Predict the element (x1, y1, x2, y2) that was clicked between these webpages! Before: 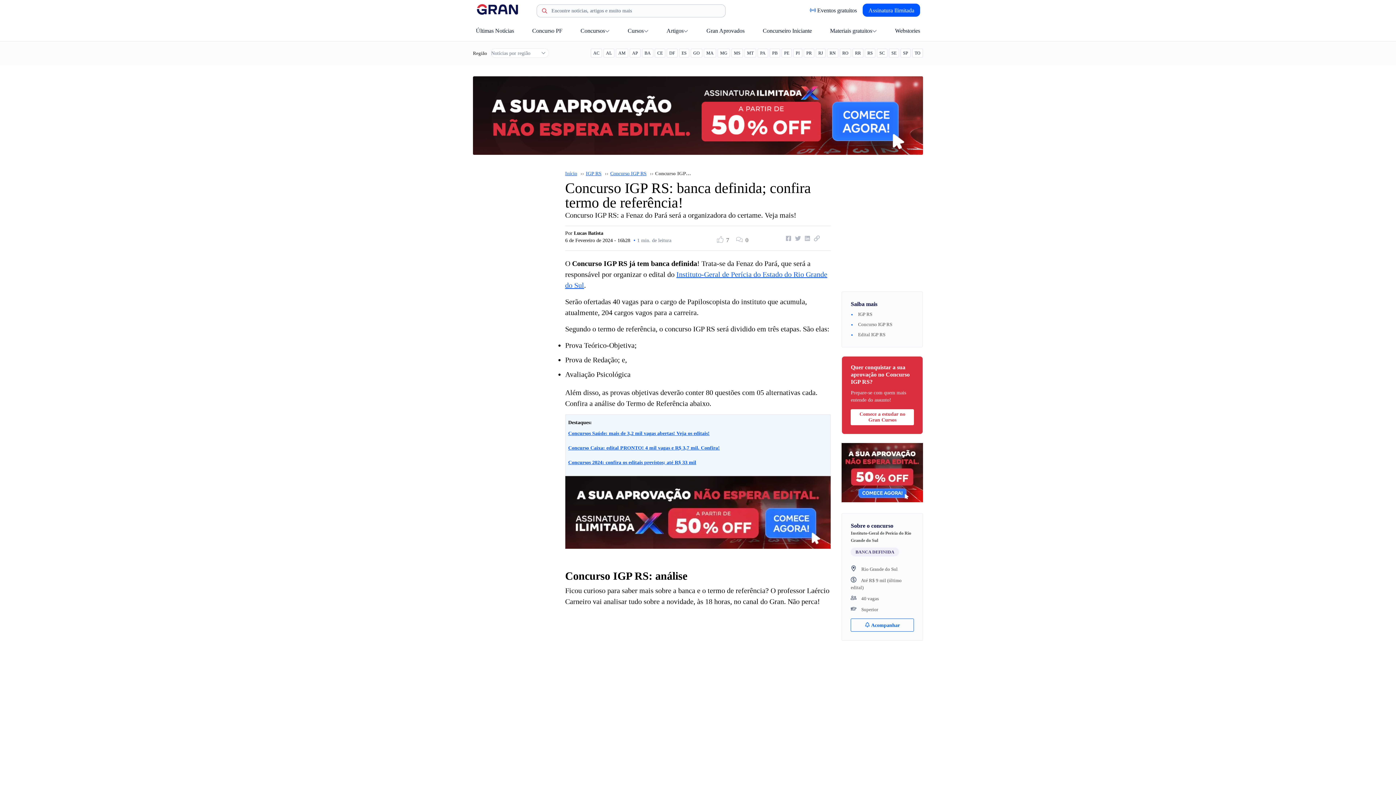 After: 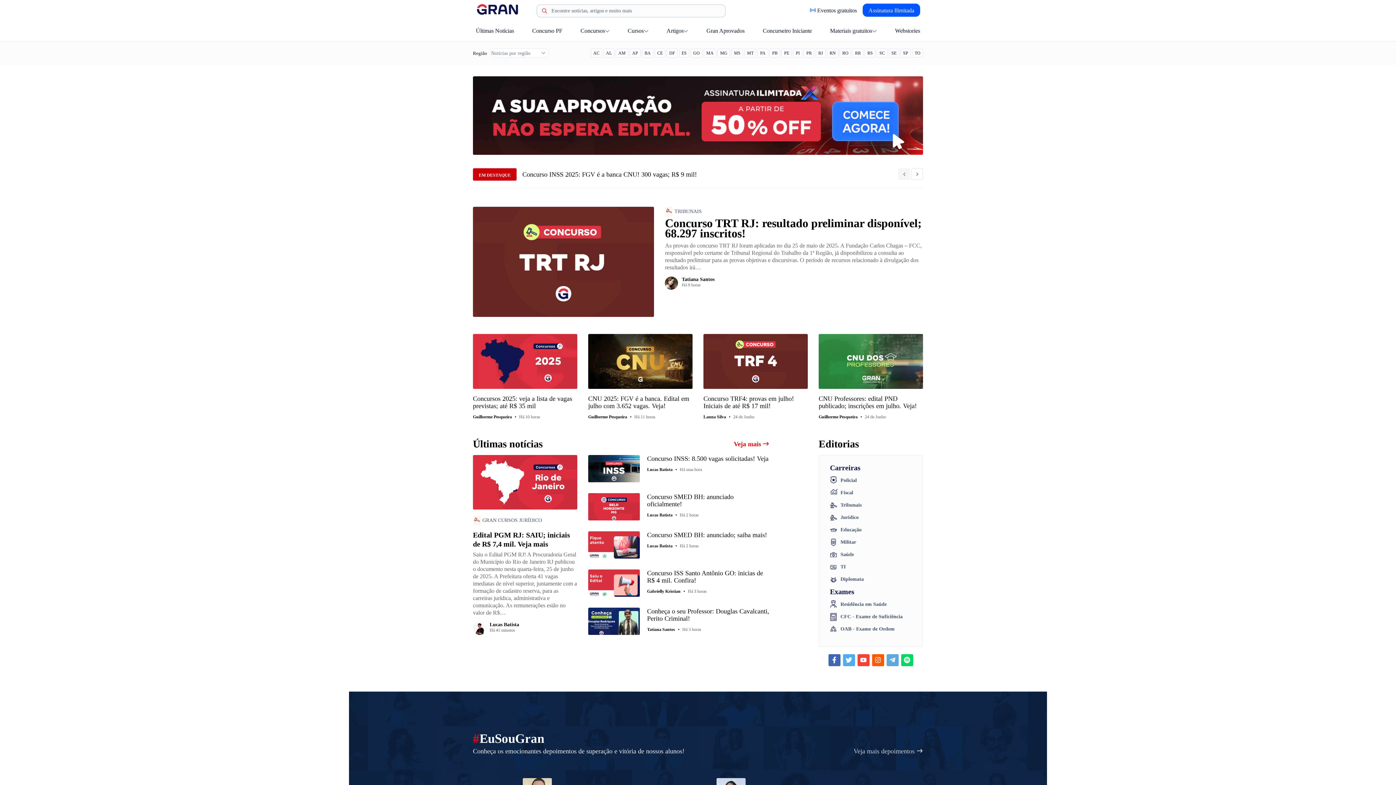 Action: label: Início bbox: (565, 170, 579, 176)